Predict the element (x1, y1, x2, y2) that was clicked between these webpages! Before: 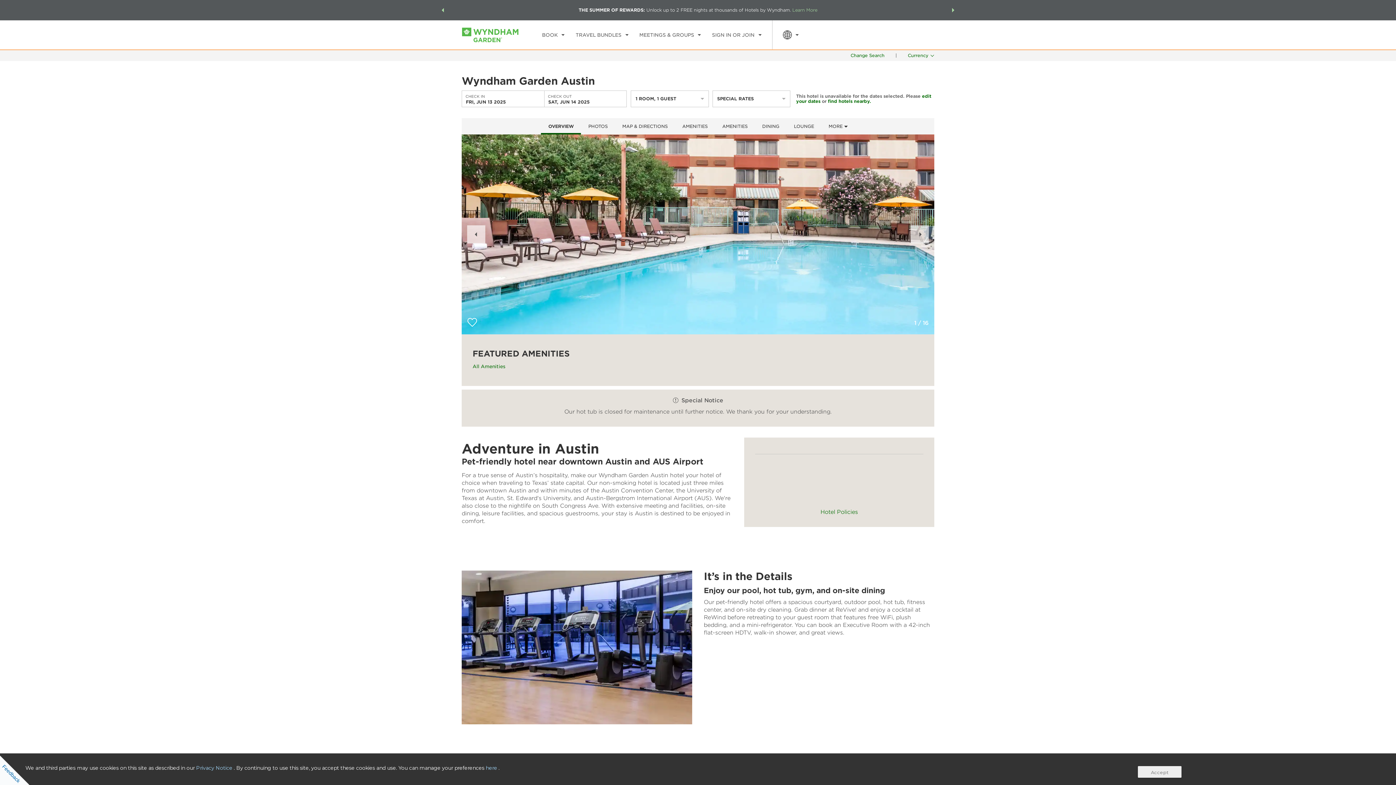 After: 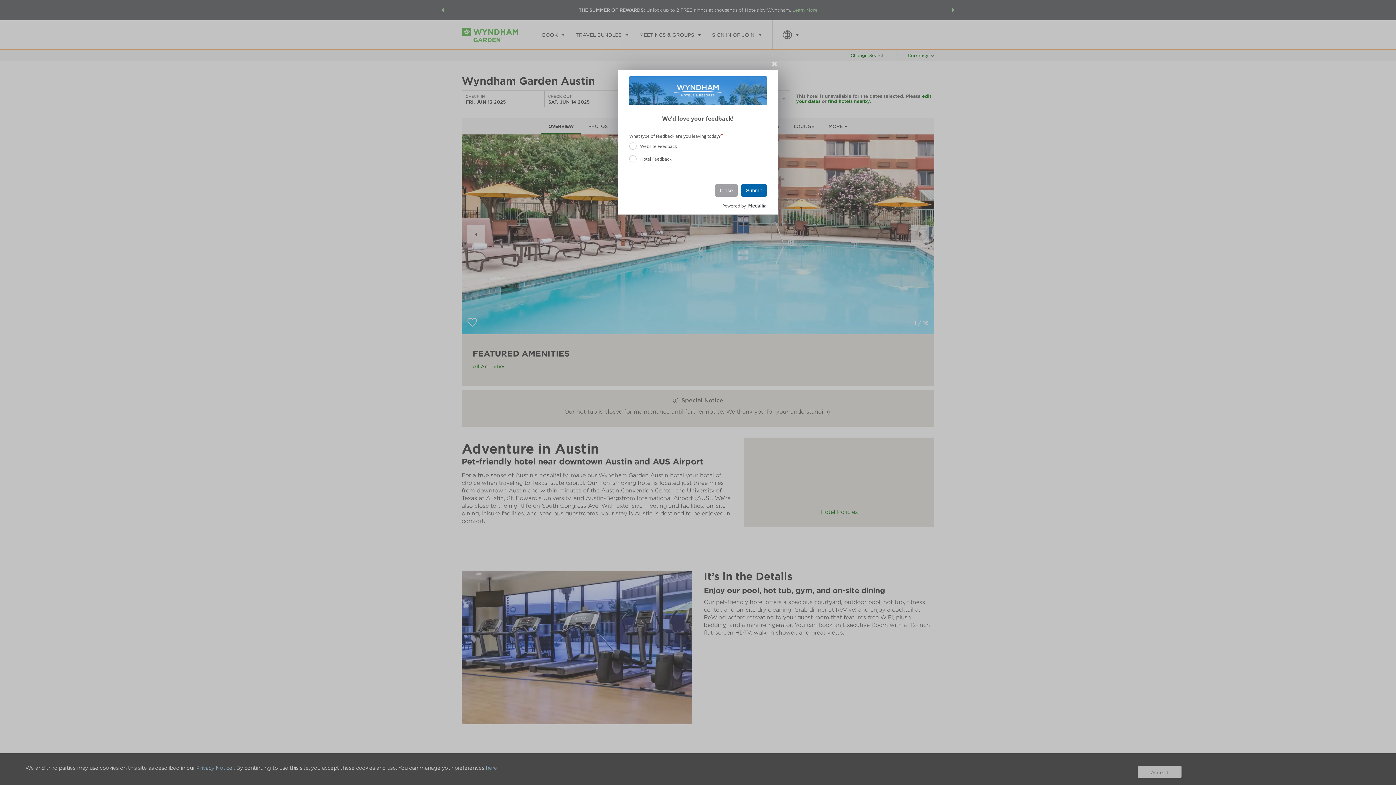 Action: label: Feedback bbox: (0, 756, 29, 785)